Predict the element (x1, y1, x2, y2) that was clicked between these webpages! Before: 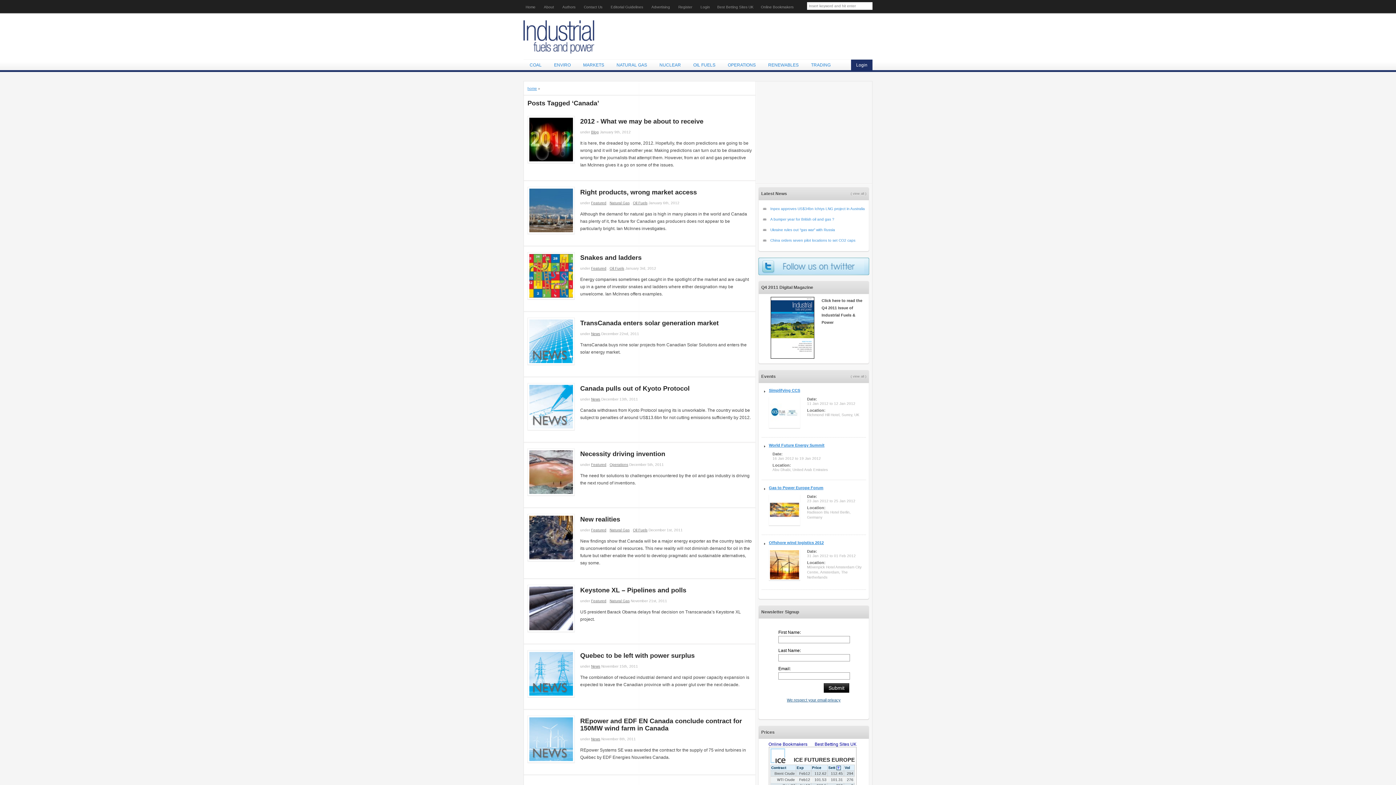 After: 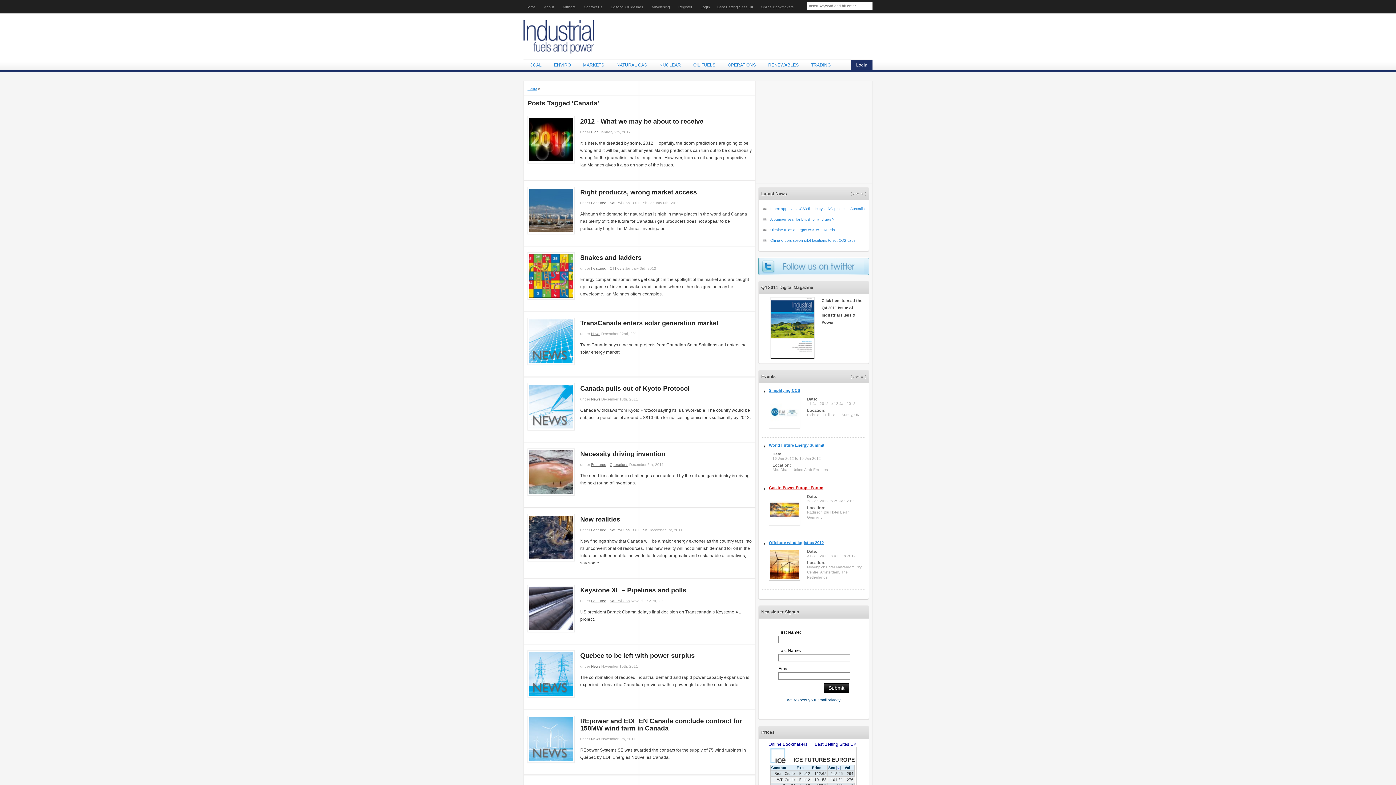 Action: bbox: (769, 485, 823, 490) label: Gas to Power Europe Forum